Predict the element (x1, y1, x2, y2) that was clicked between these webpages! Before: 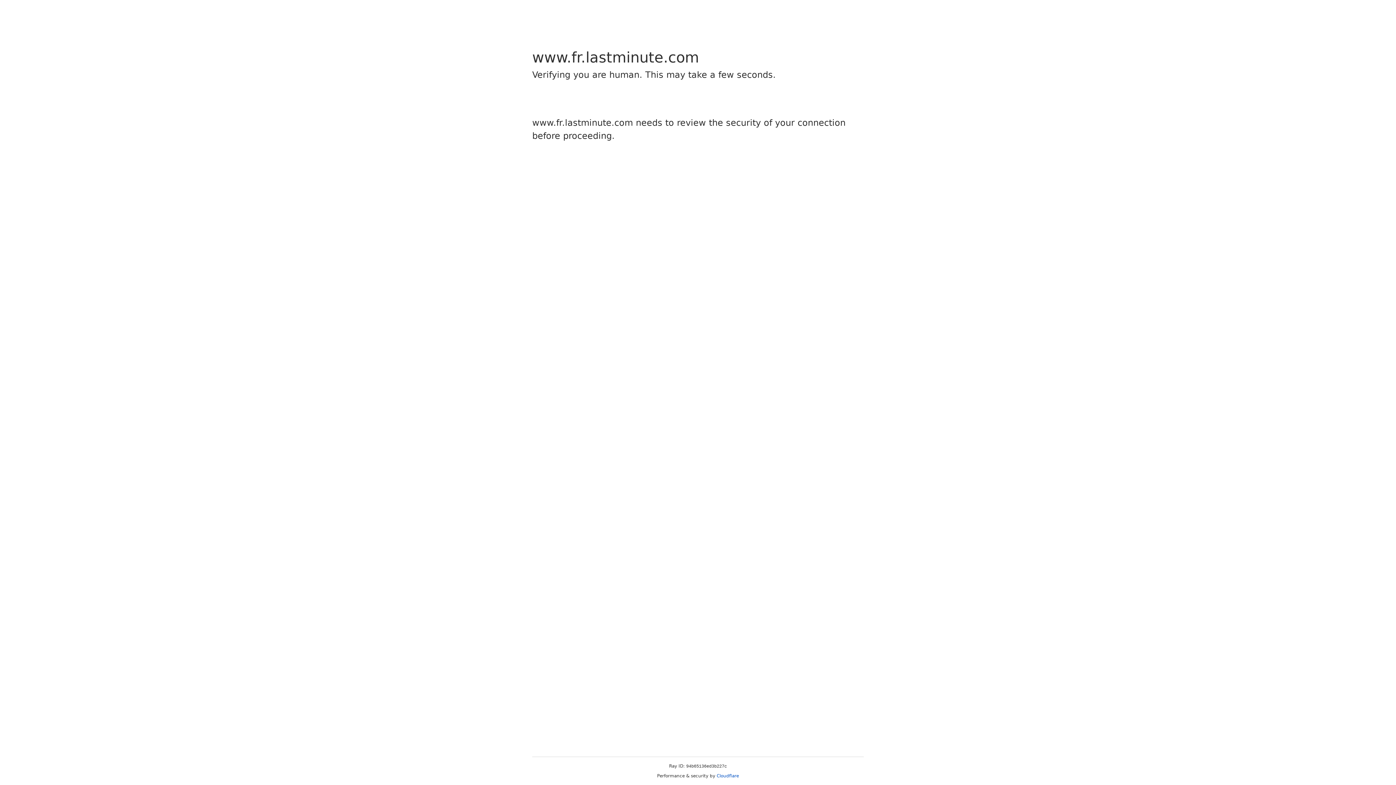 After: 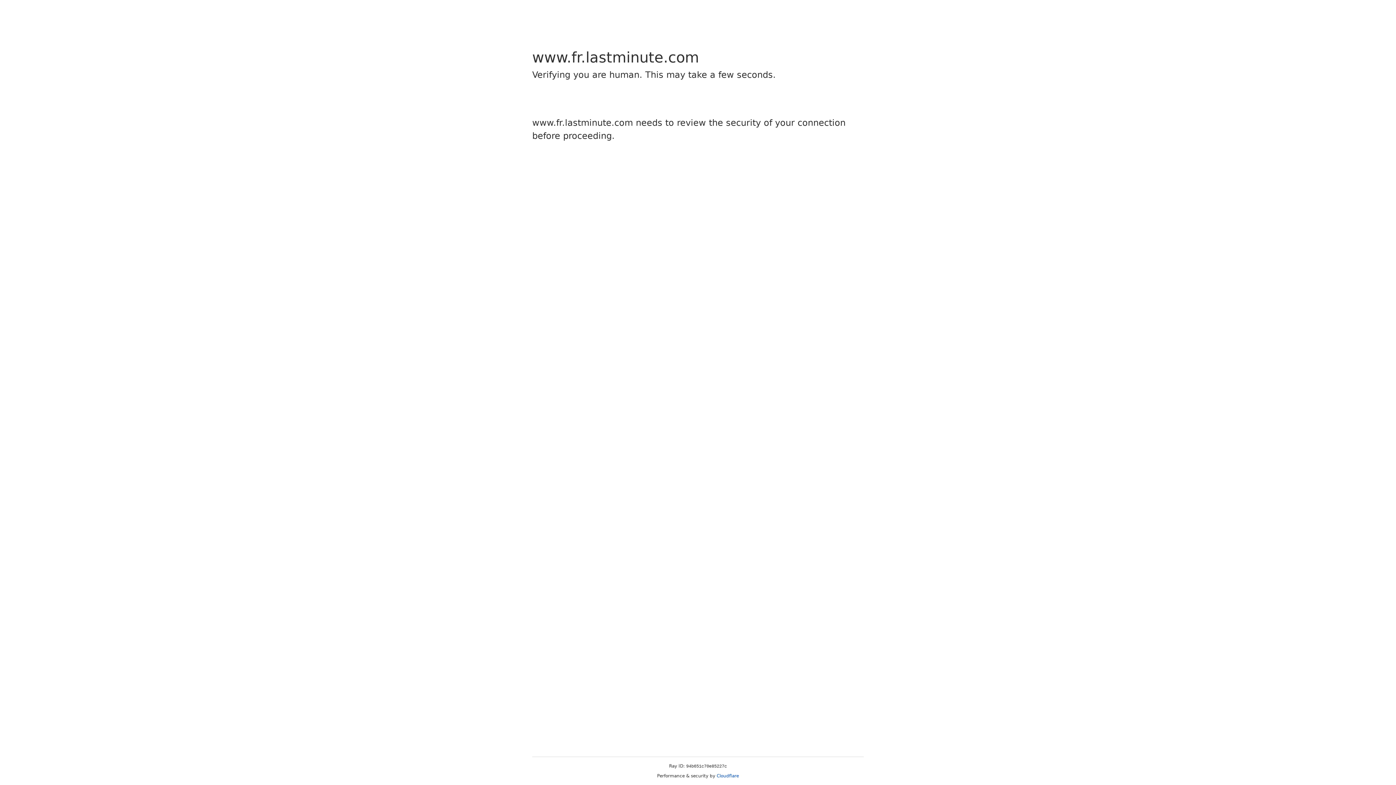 Action: label: Cloudflare bbox: (716, 773, 739, 778)